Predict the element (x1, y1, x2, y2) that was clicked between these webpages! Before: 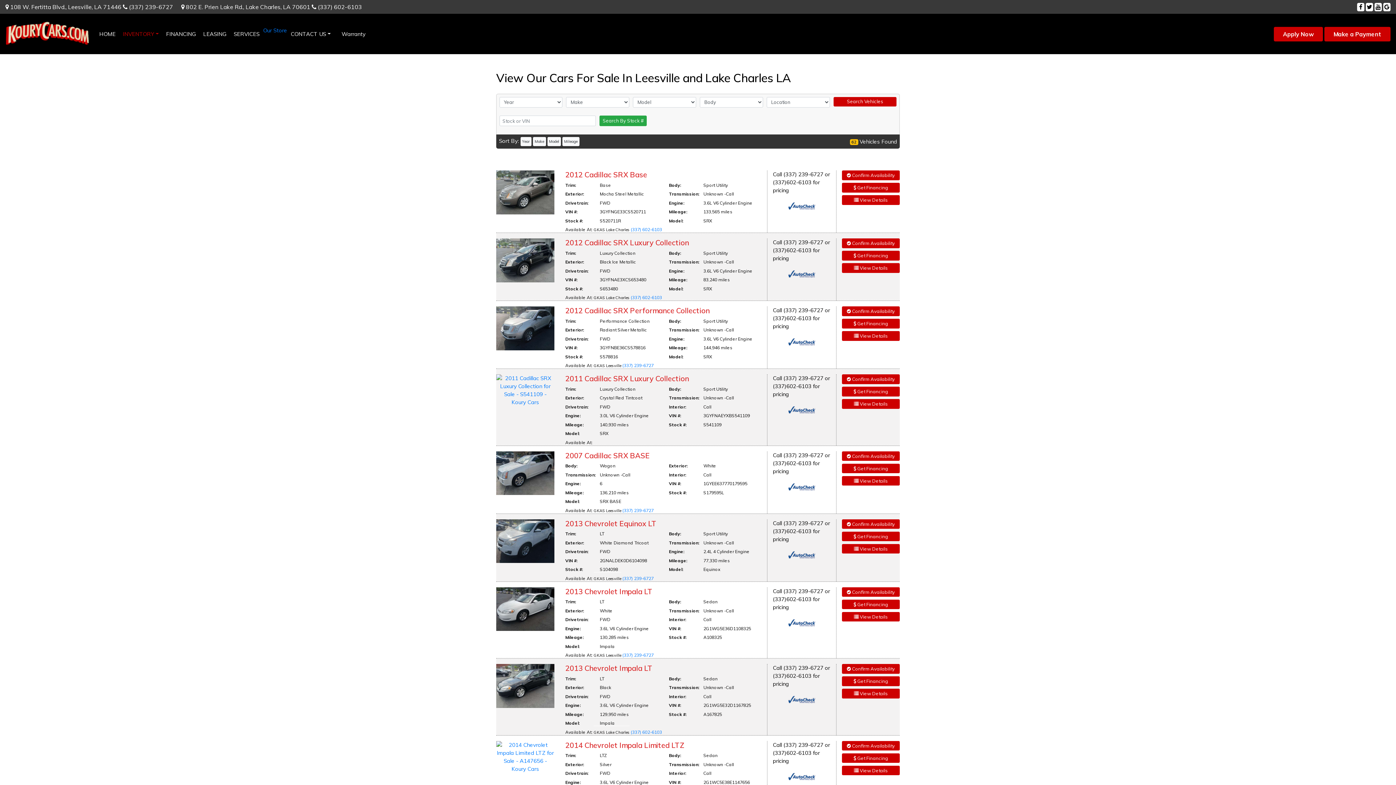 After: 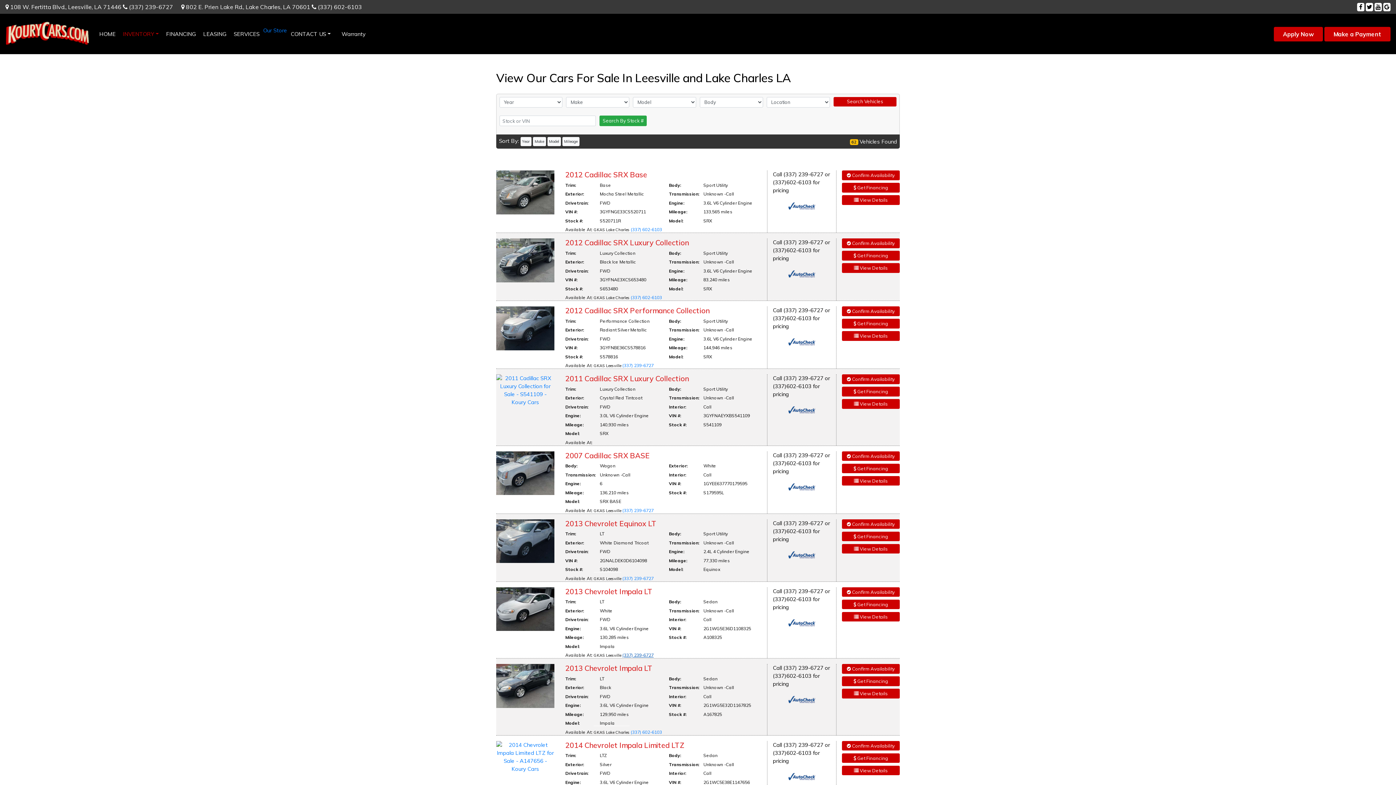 Action: bbox: (622, 652, 653, 658) label: (337) 239-6727